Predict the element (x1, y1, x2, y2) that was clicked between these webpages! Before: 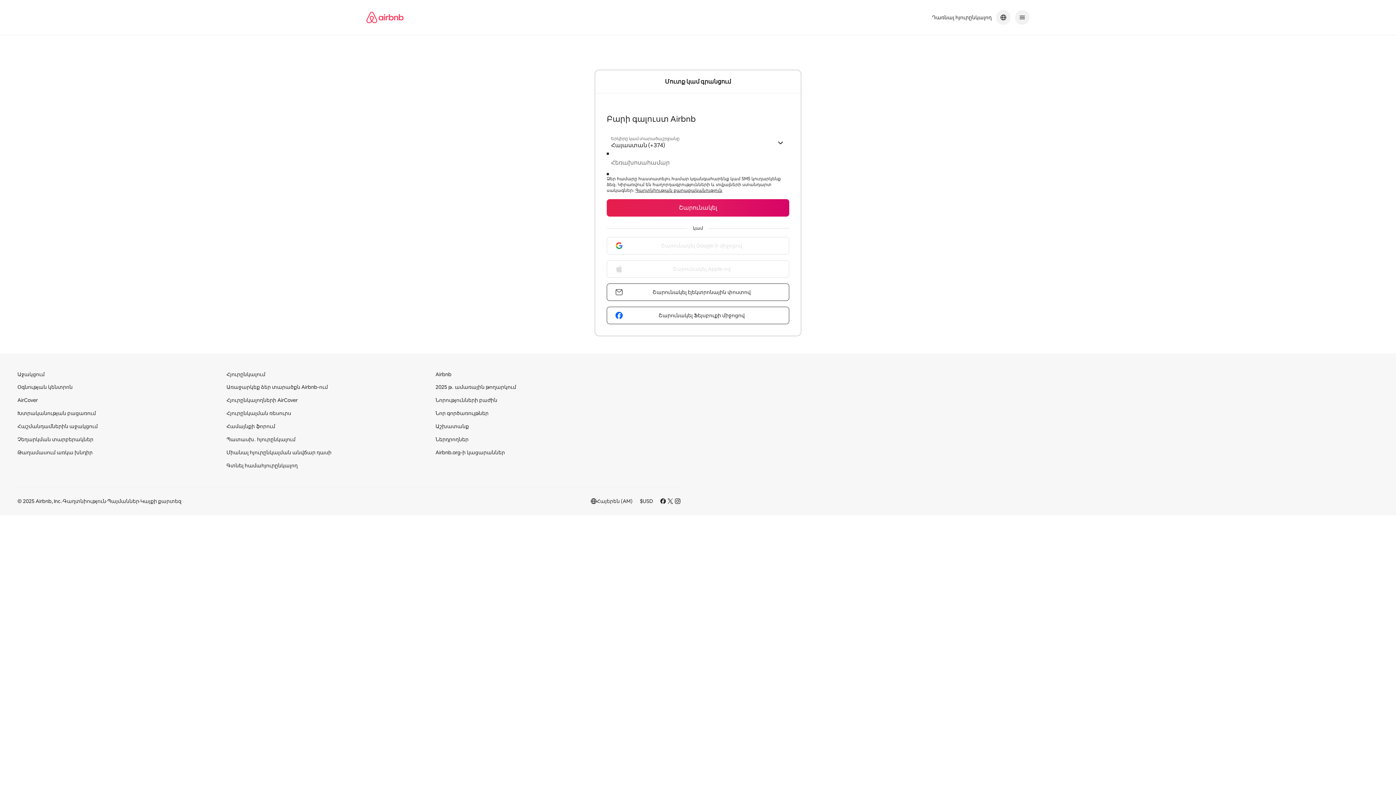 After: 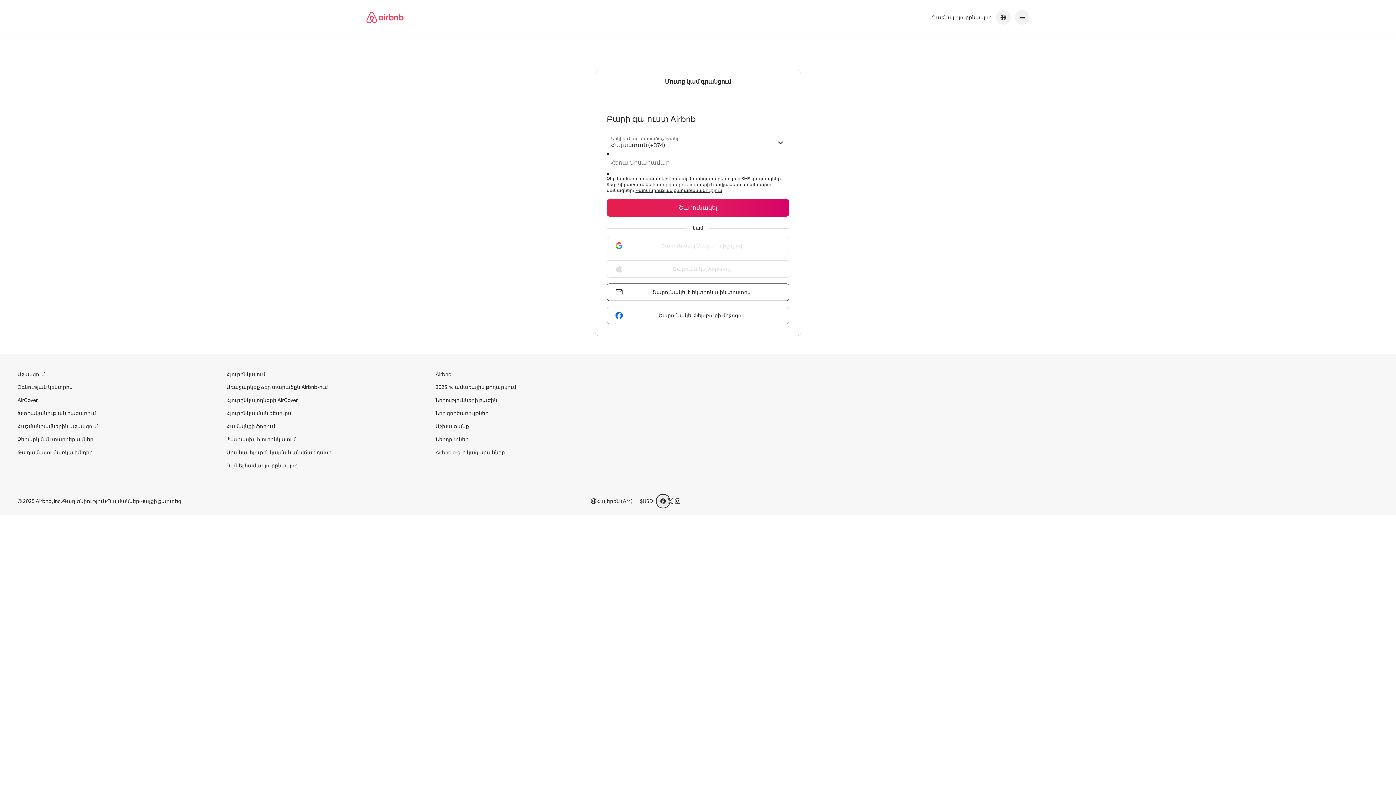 Action: bbox: (660, 498, 666, 504) label: Անցնել Ֆեյսբուք